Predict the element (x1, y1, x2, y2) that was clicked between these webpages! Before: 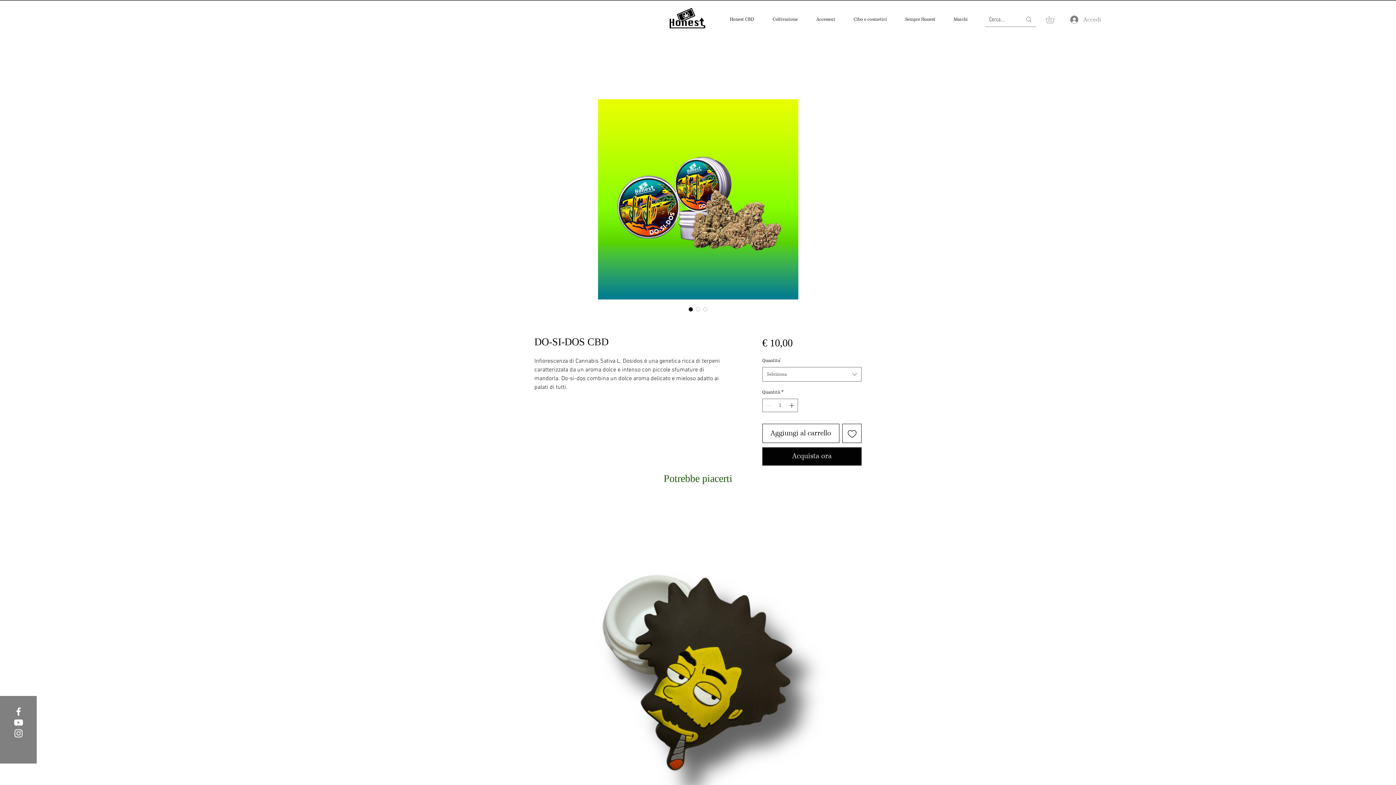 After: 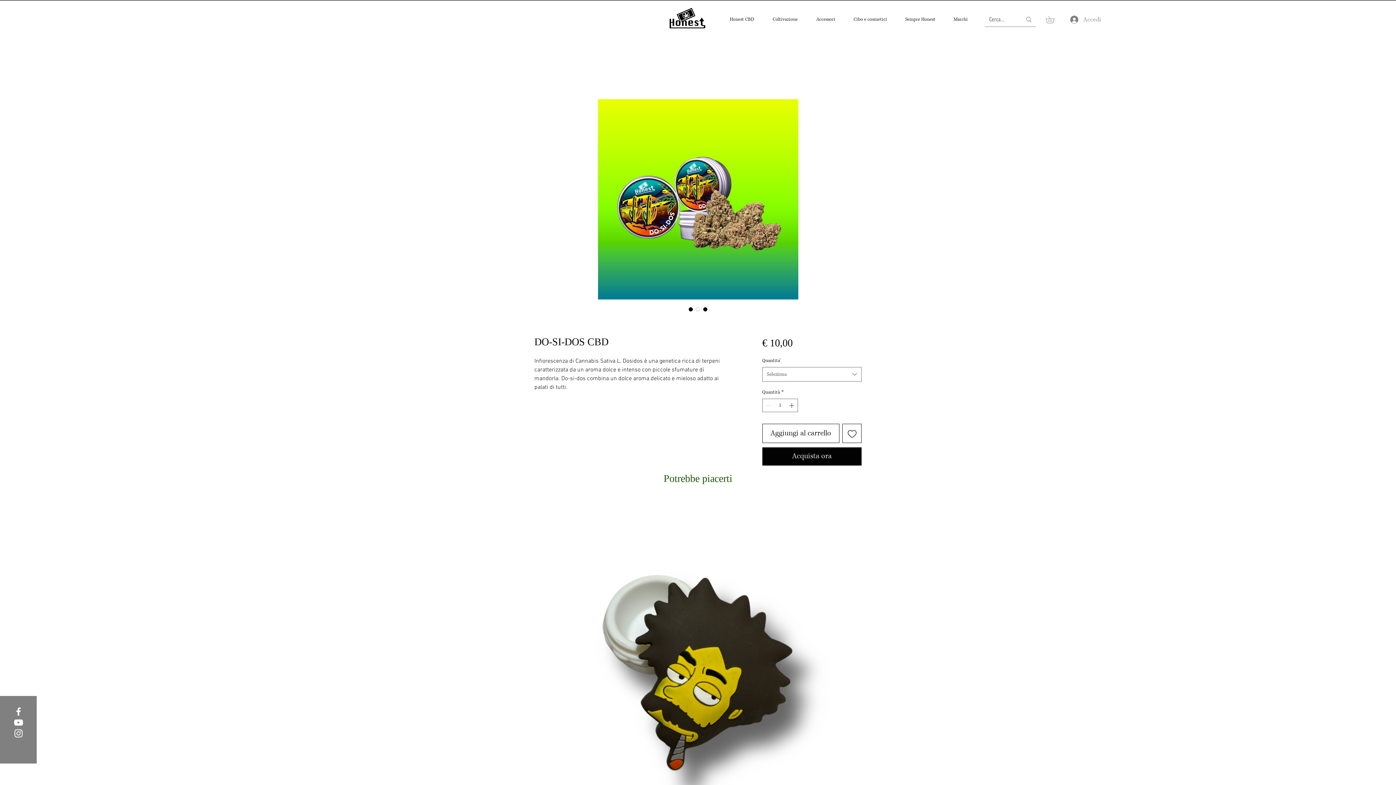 Action: label: Selettore immagini: DO-SI-DOS CBD bbox: (701, 305, 709, 313)